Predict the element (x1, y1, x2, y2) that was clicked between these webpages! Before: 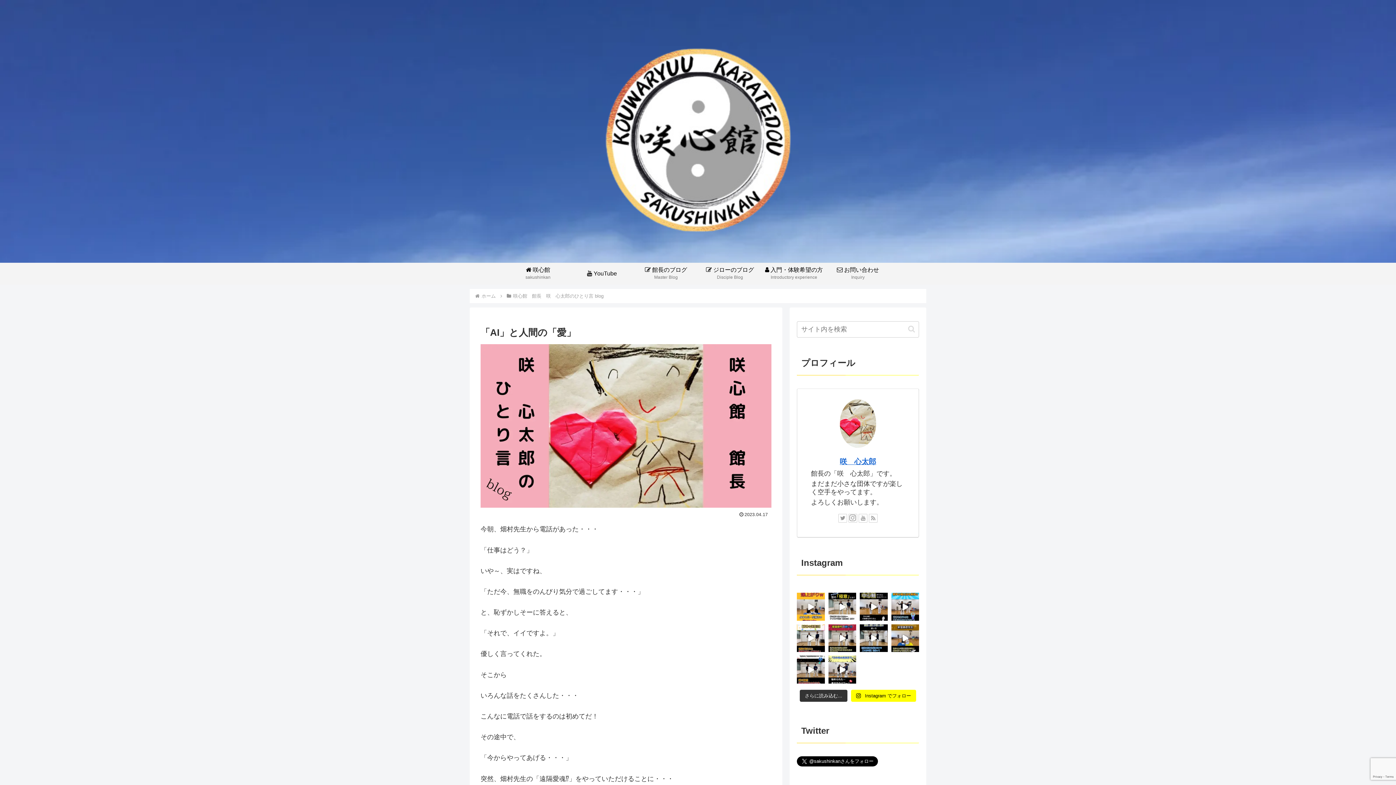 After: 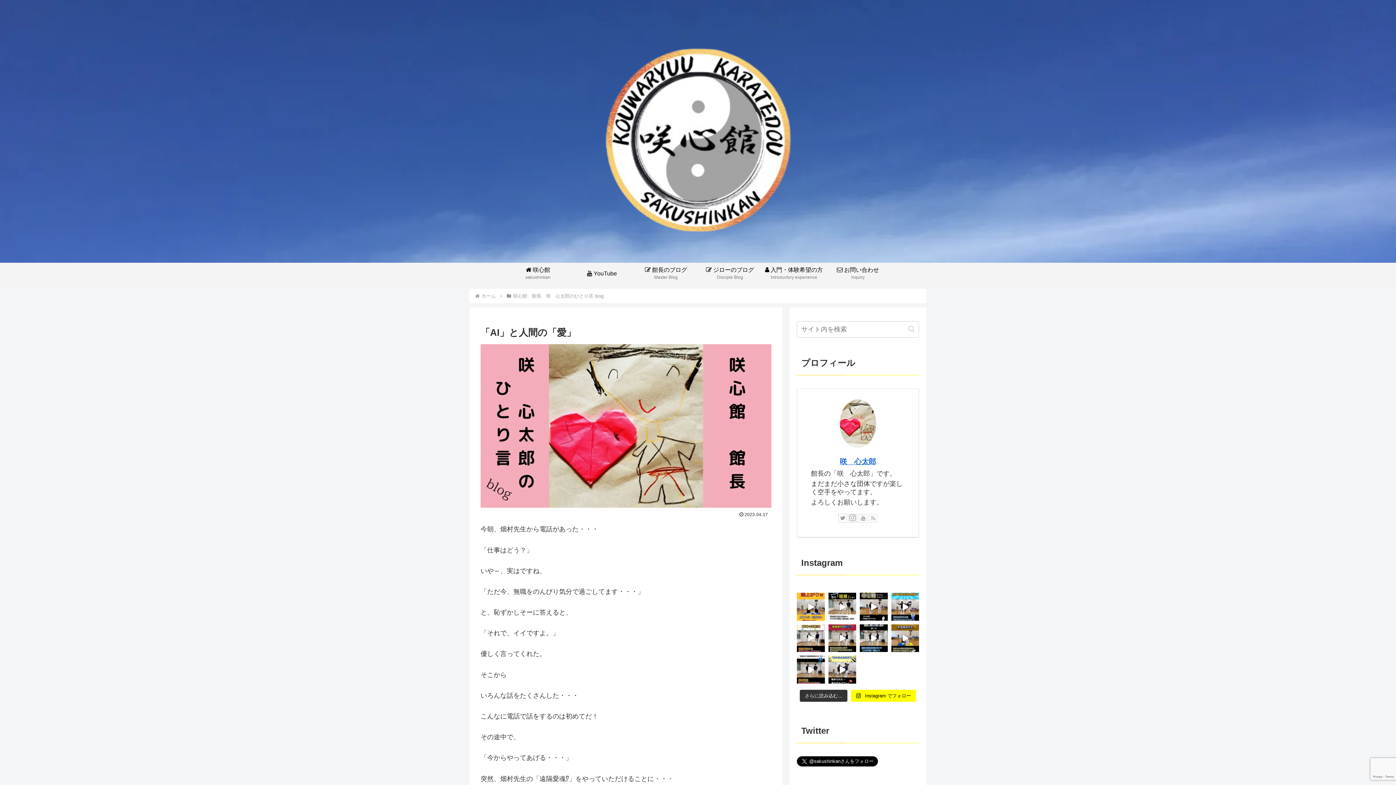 Action: label: RSSで更新情報を購読 bbox: (869, 514, 877, 523)